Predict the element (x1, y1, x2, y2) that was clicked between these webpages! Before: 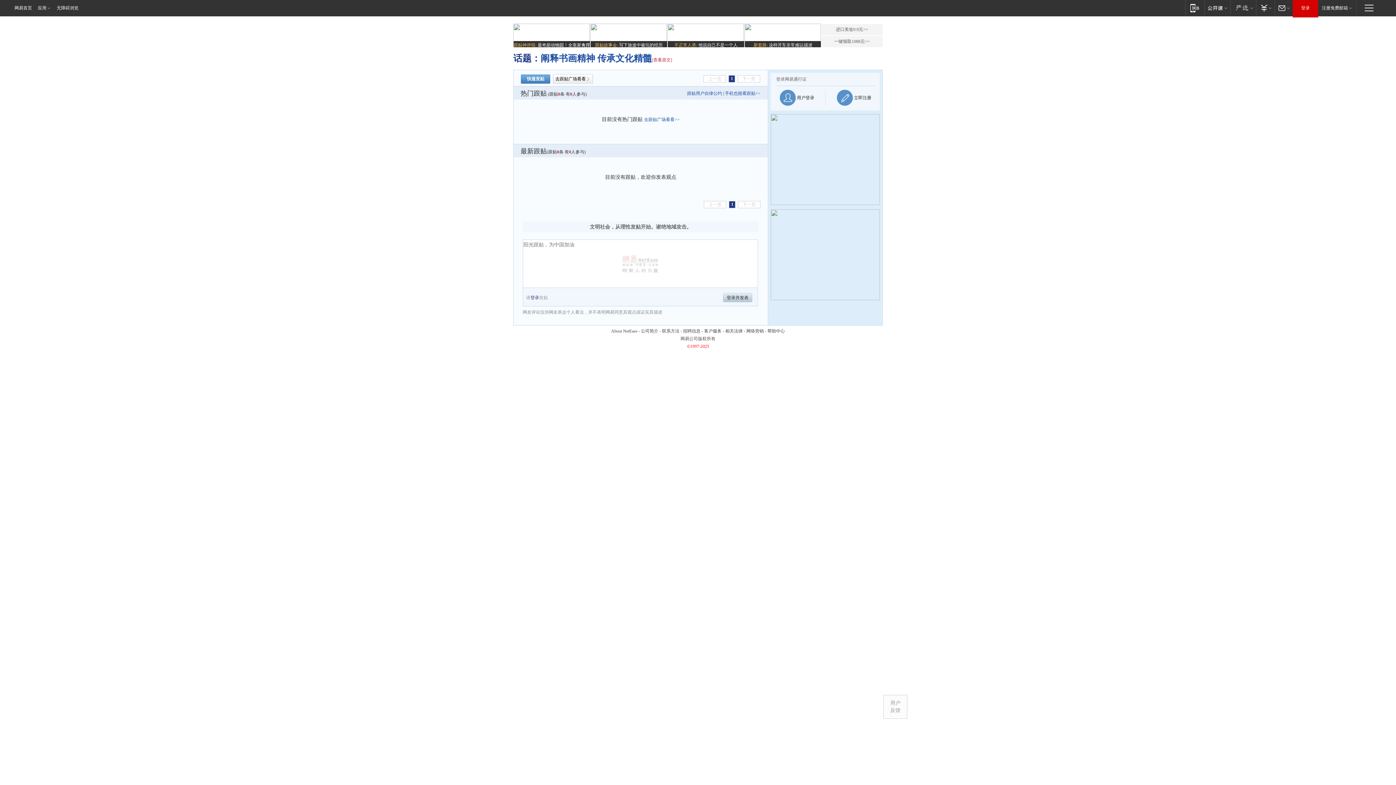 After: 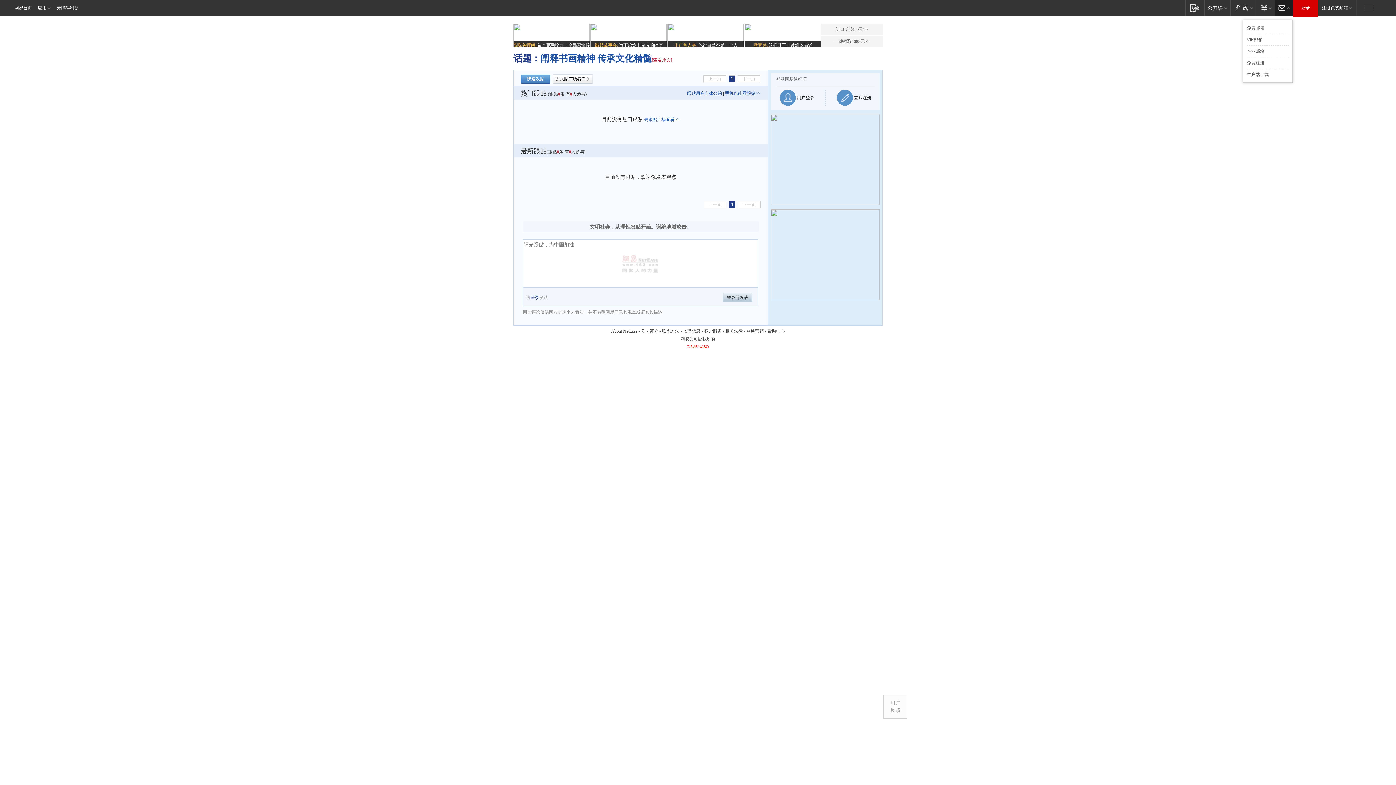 Action: bbox: (1274, 0, 1293, 15) label: 邮箱